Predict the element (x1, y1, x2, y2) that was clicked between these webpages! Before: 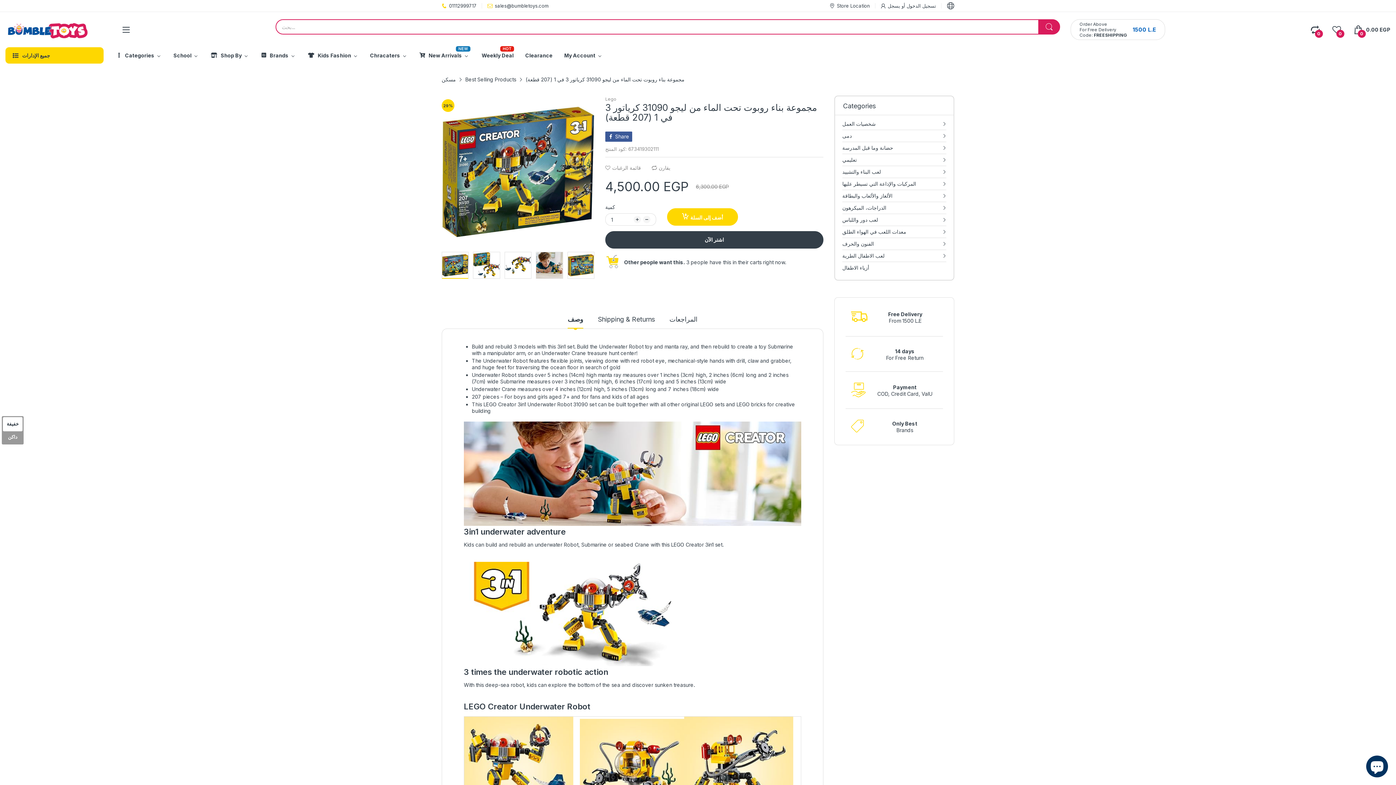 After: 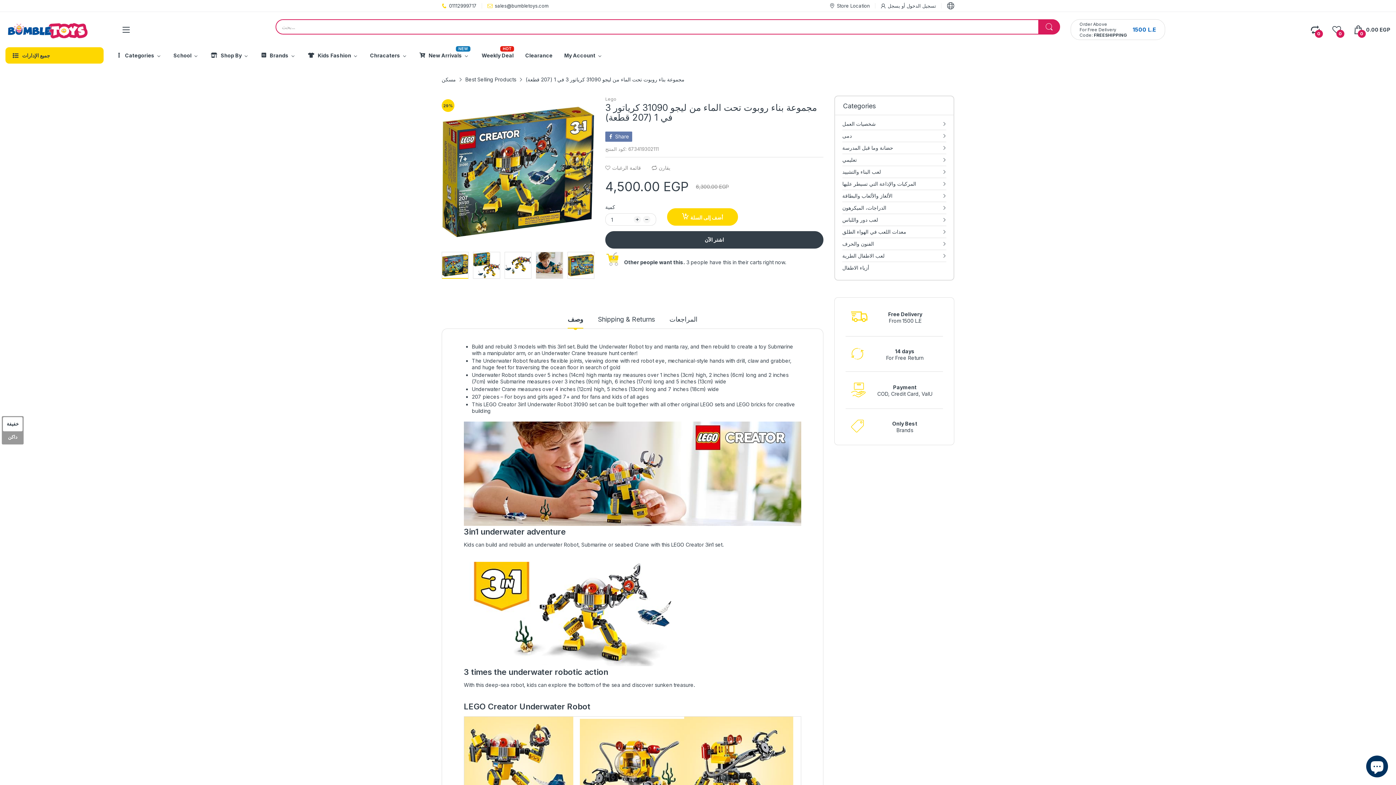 Action: label: Share bbox: (605, 131, 632, 141)